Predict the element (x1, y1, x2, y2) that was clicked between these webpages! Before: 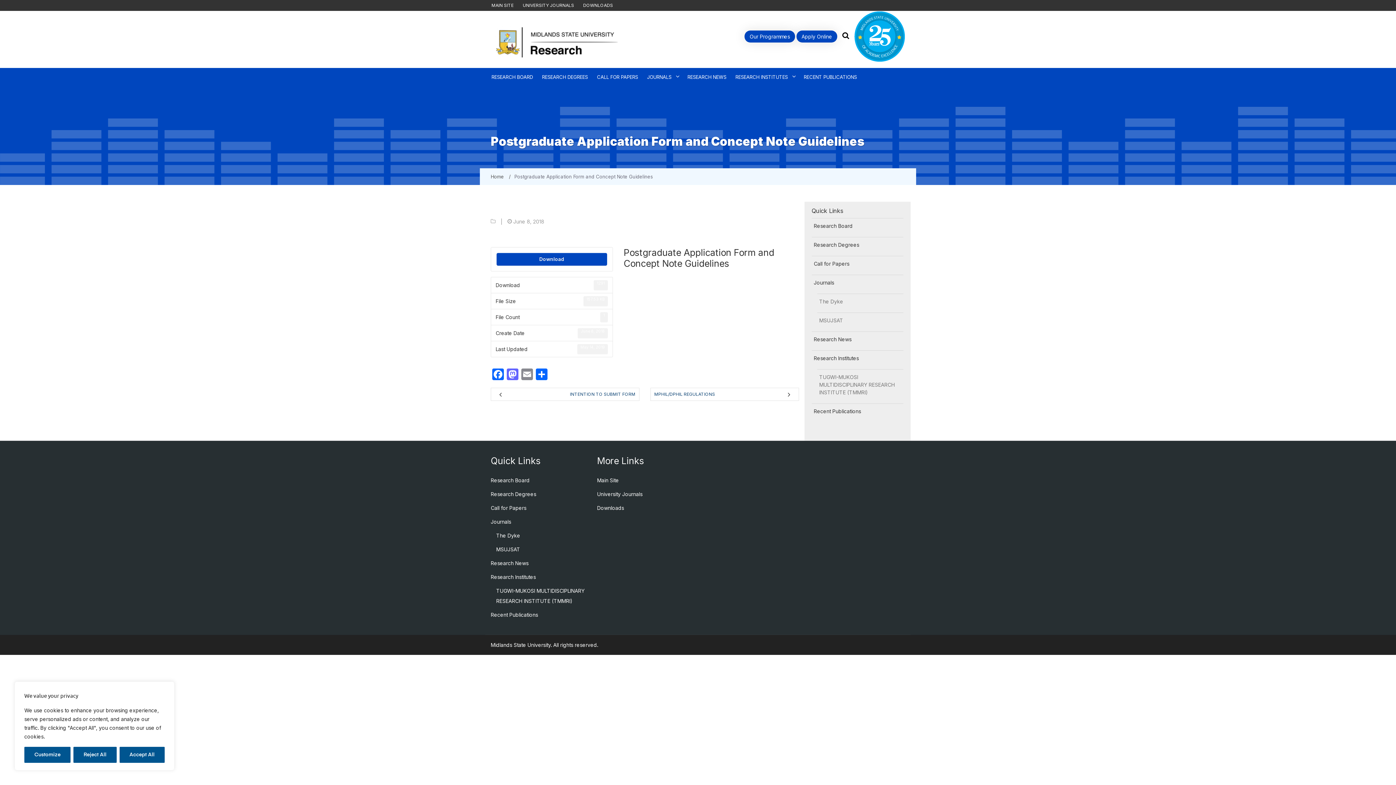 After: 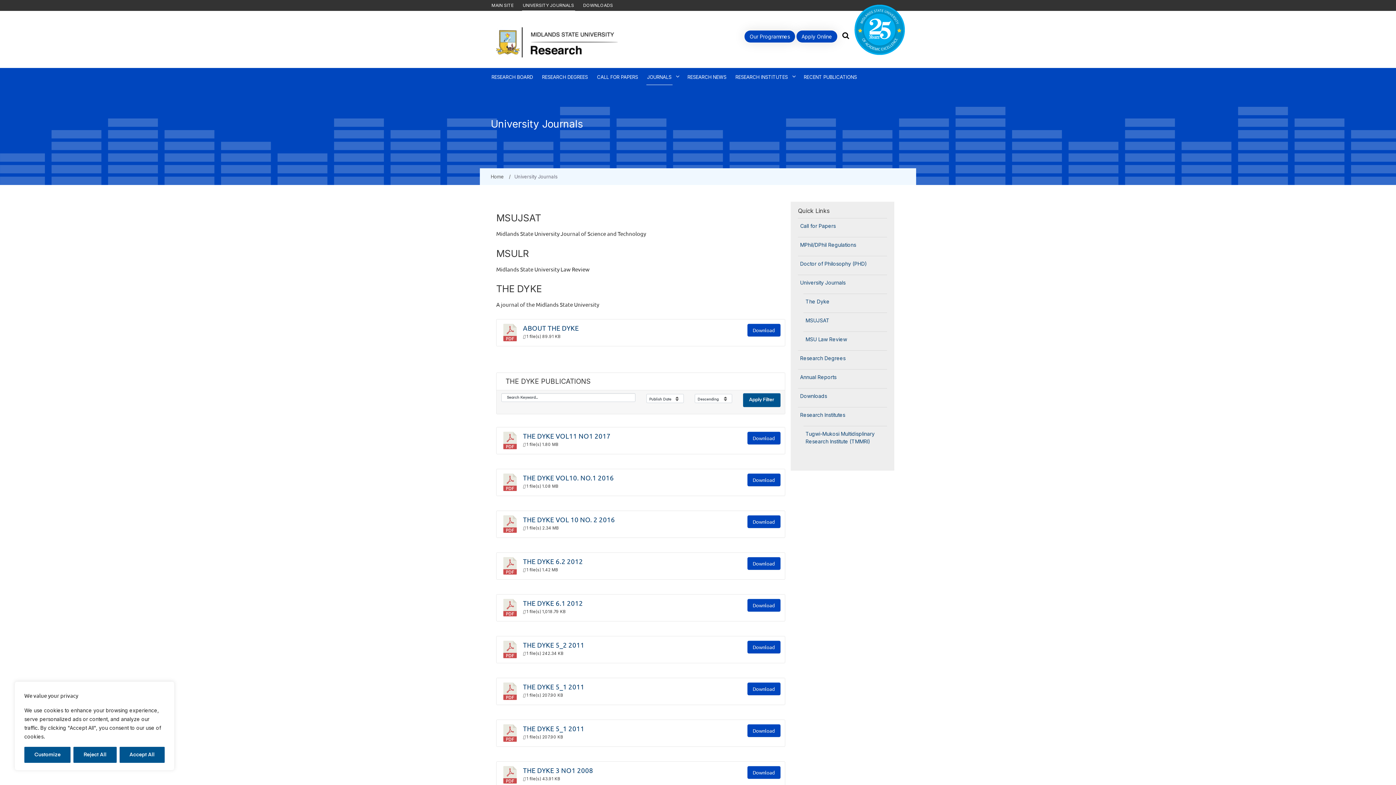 Action: bbox: (597, 491, 642, 497) label: University Journals